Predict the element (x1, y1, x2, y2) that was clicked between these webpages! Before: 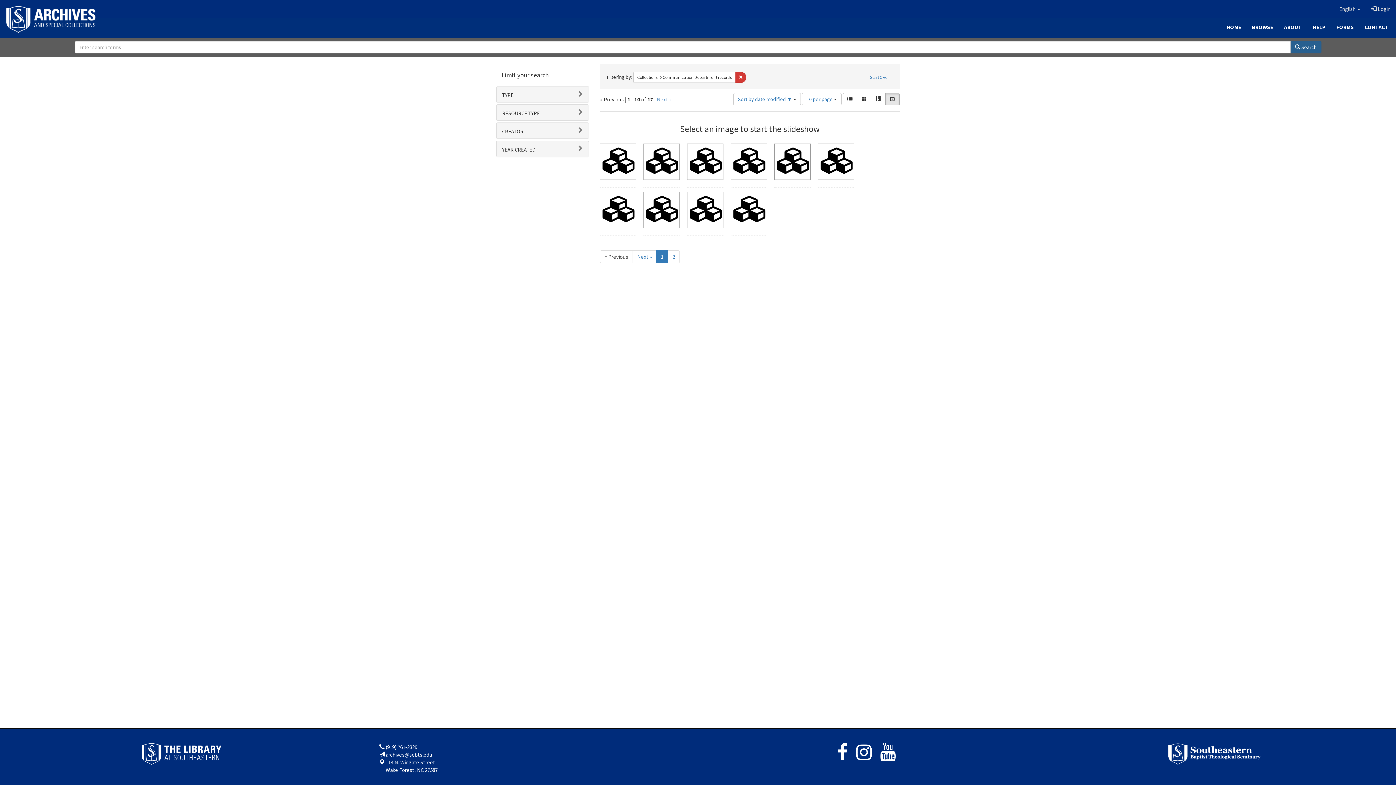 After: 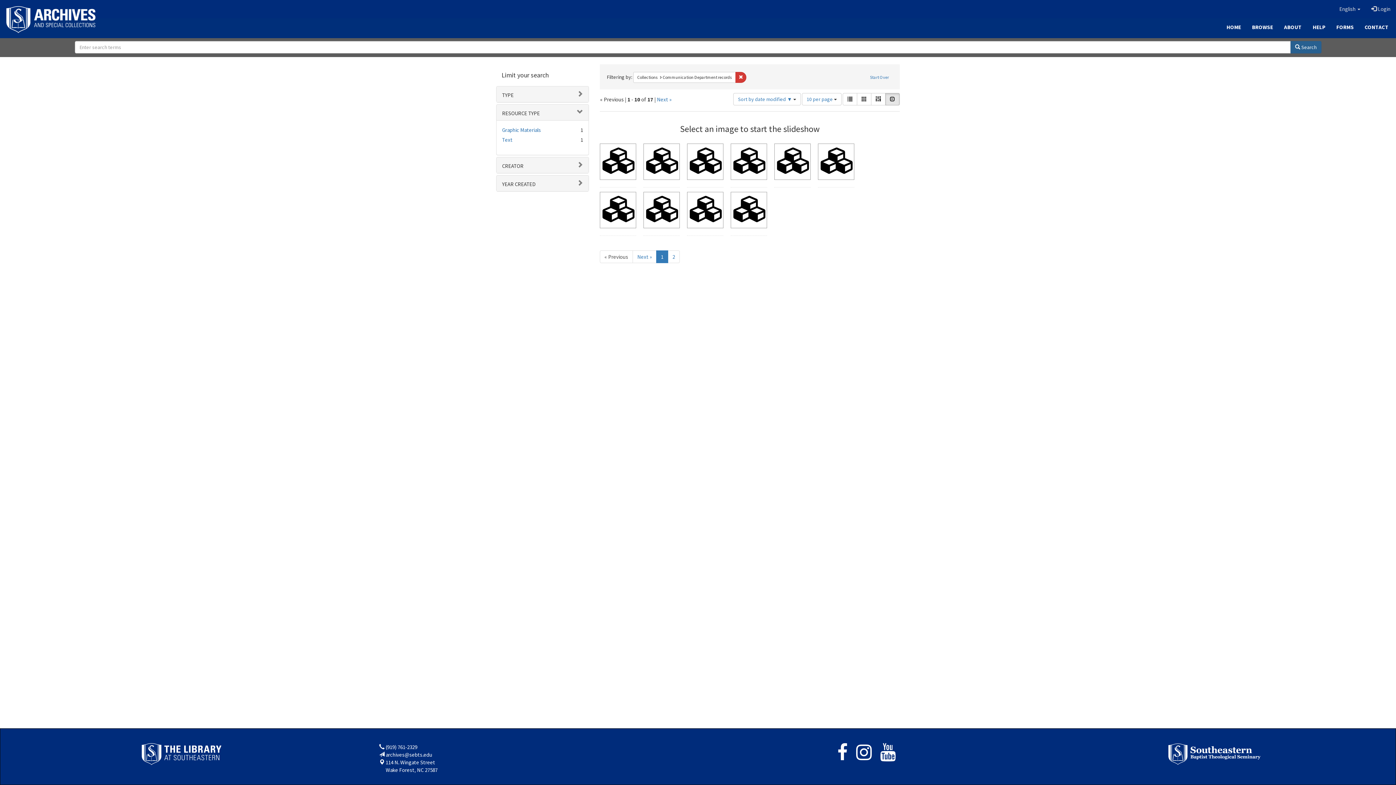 Action: label: RESOURCE TYPE bbox: (502, 110, 540, 116)